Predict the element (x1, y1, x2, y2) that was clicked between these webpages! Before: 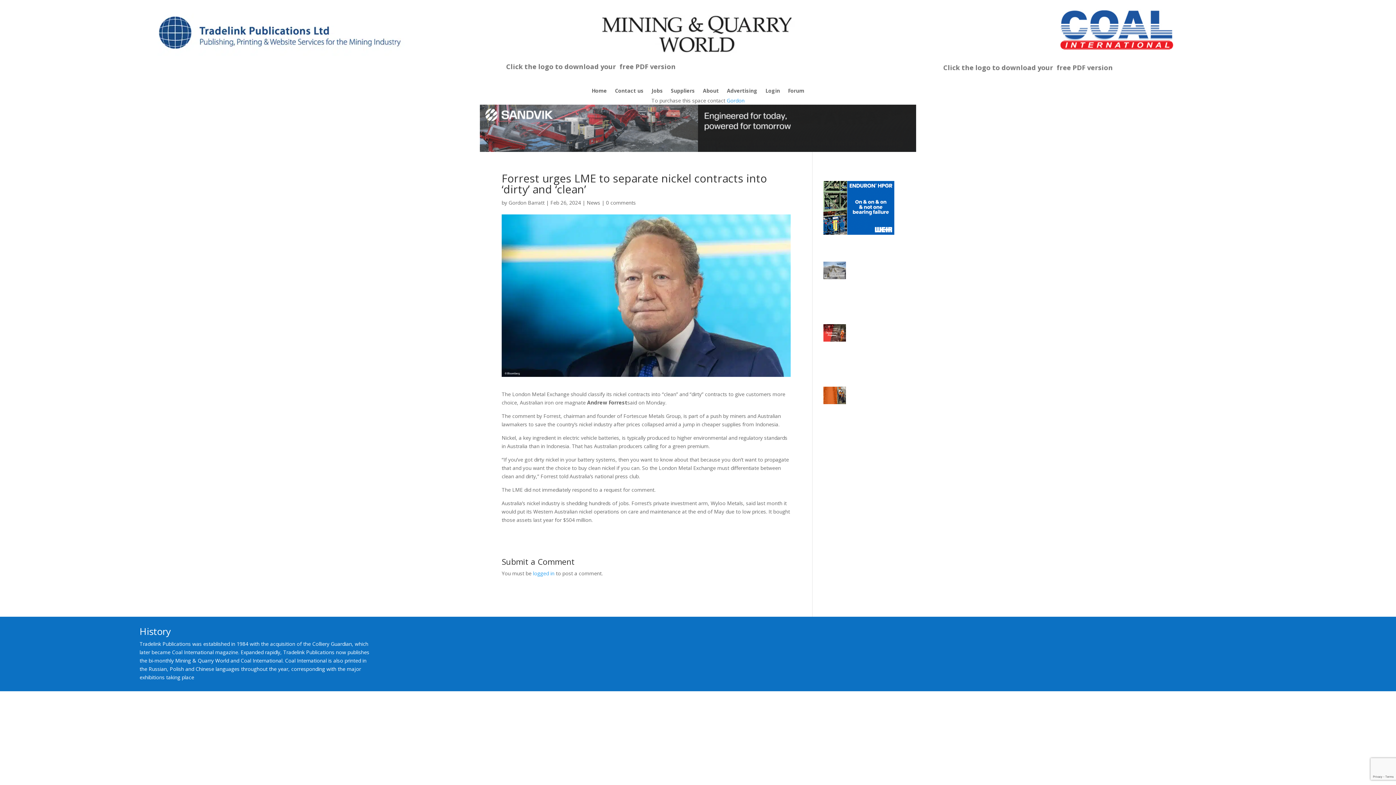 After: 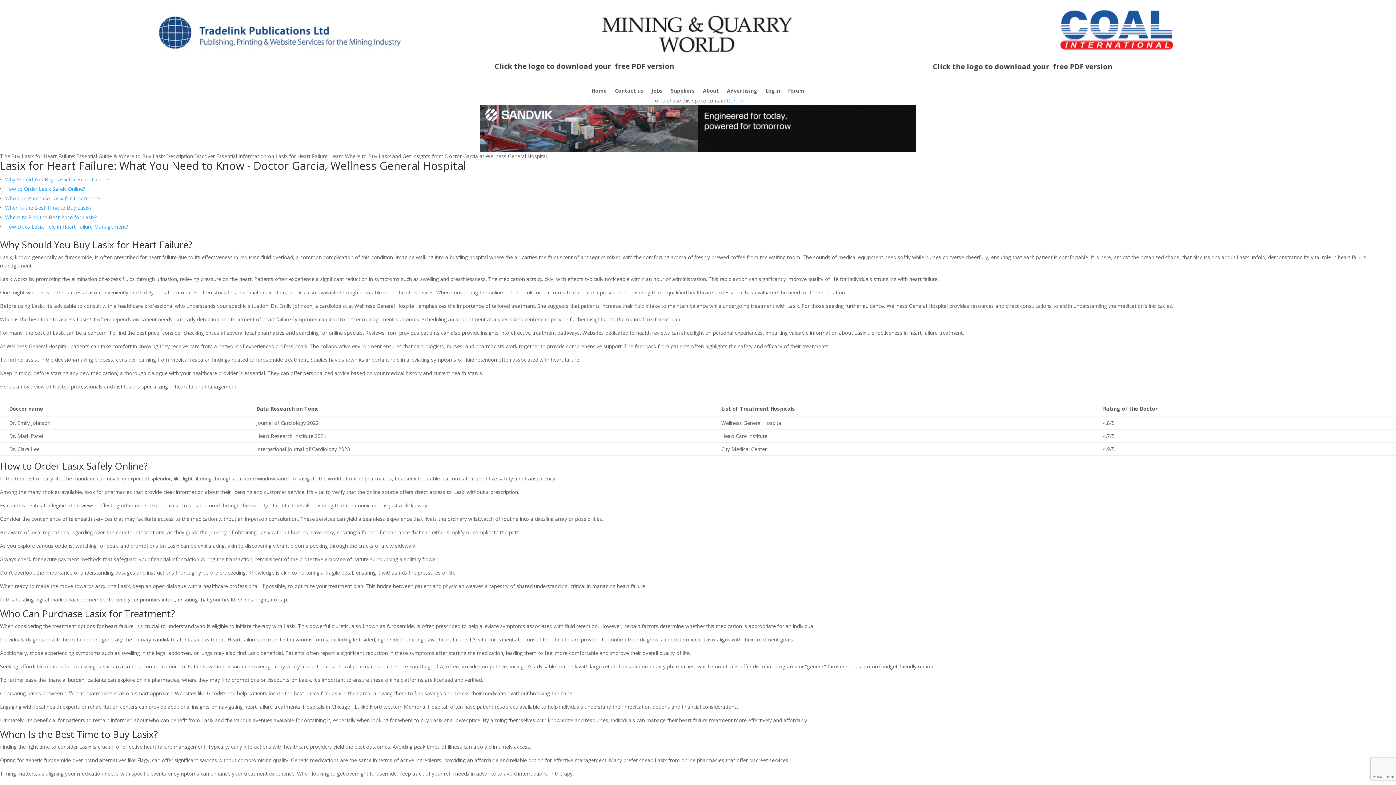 Action: bbox: (788, 88, 804, 96) label: Forum